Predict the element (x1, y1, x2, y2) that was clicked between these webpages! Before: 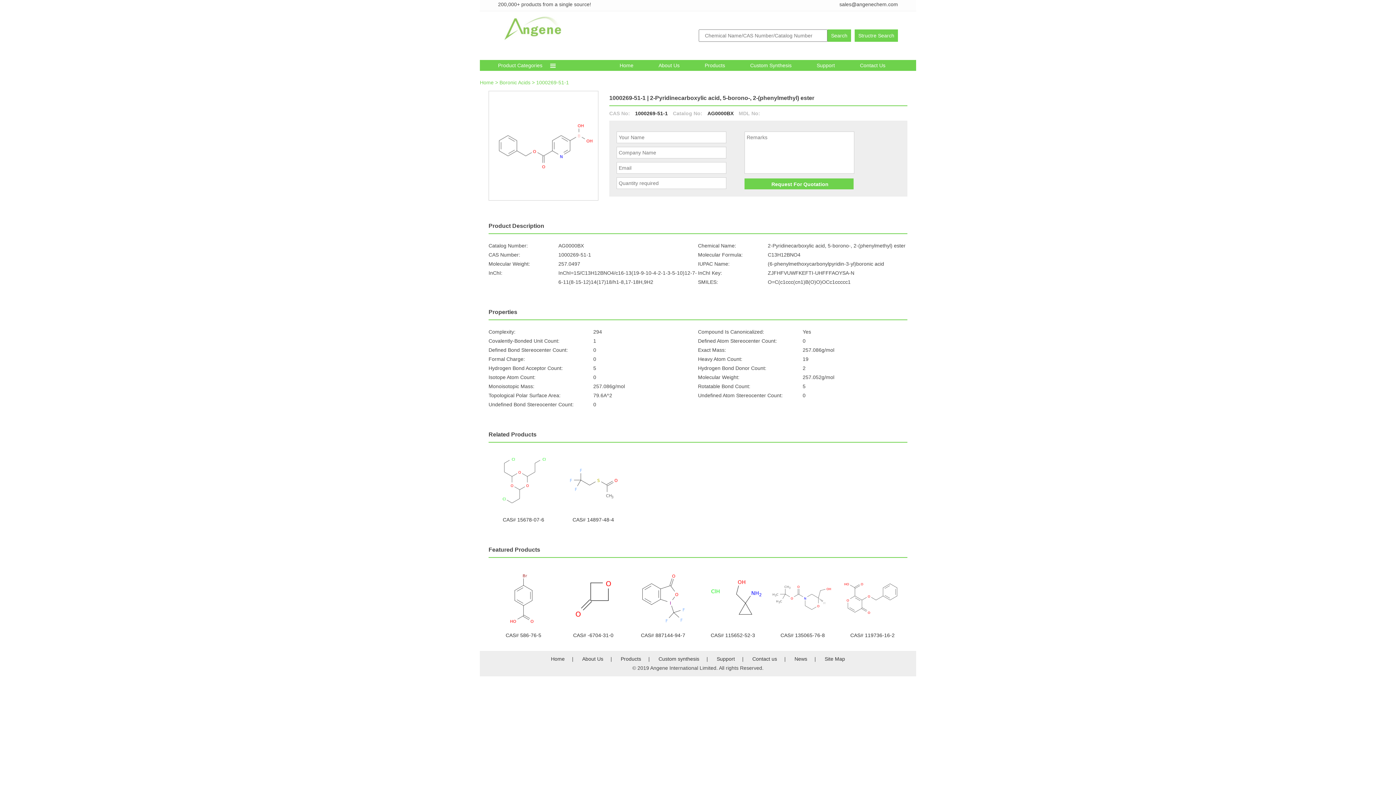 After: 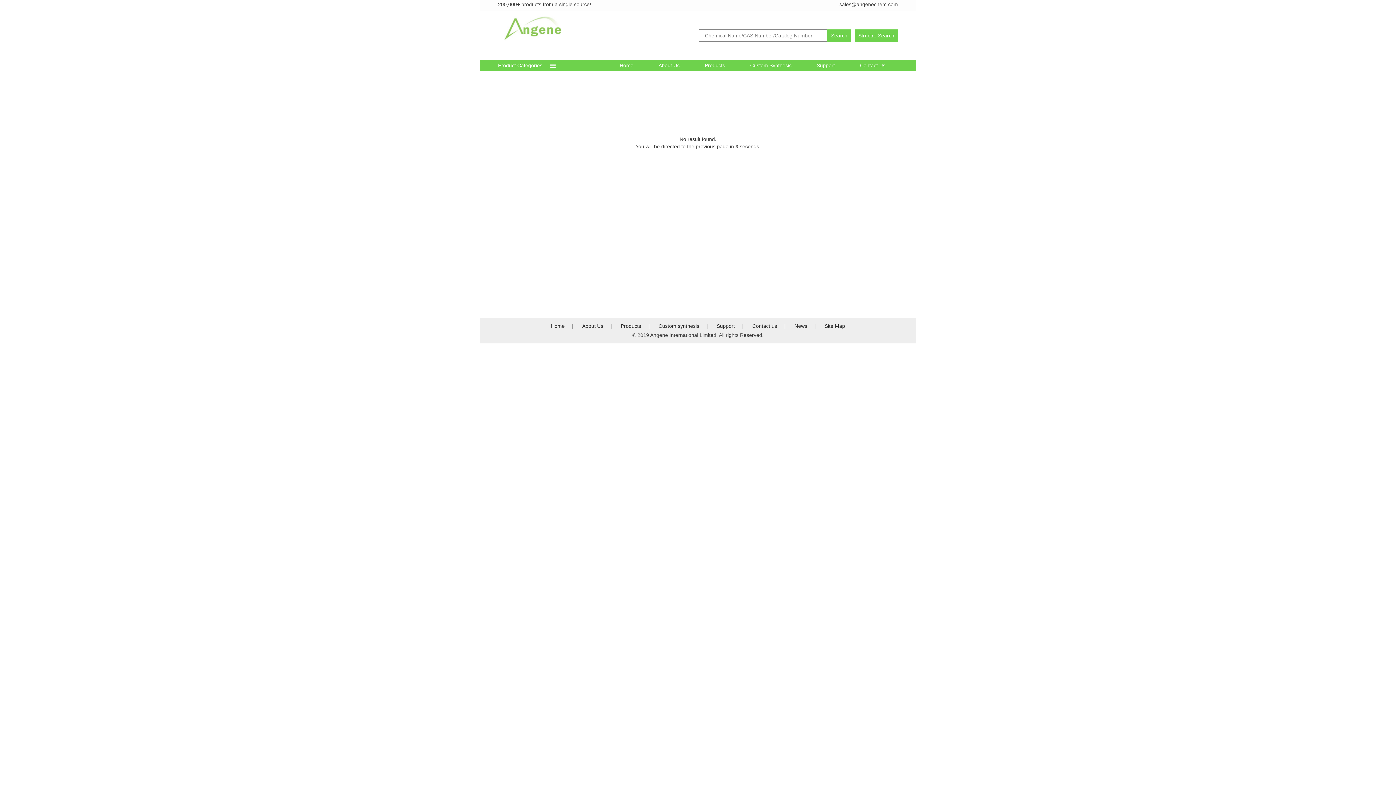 Action: label: Search bbox: (827, 29, 851, 41)